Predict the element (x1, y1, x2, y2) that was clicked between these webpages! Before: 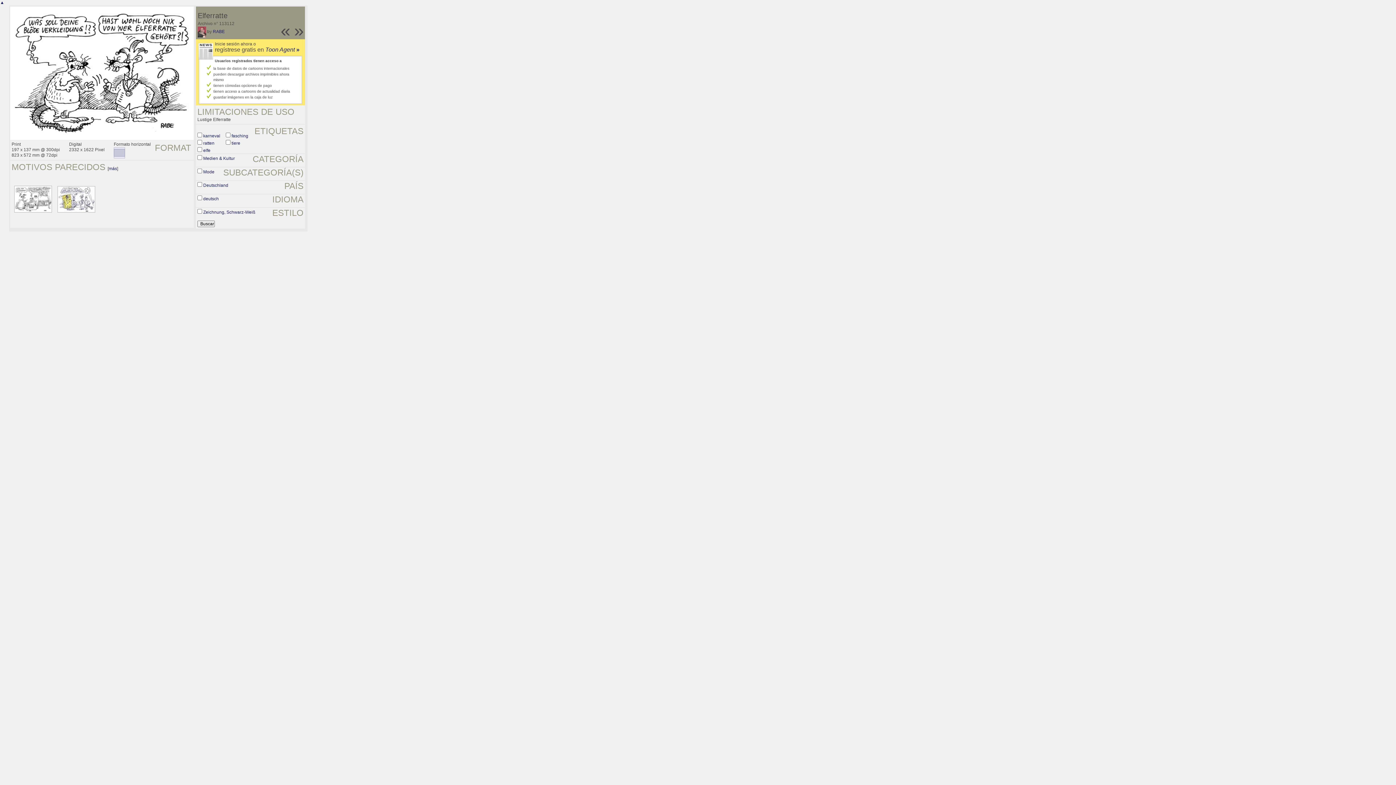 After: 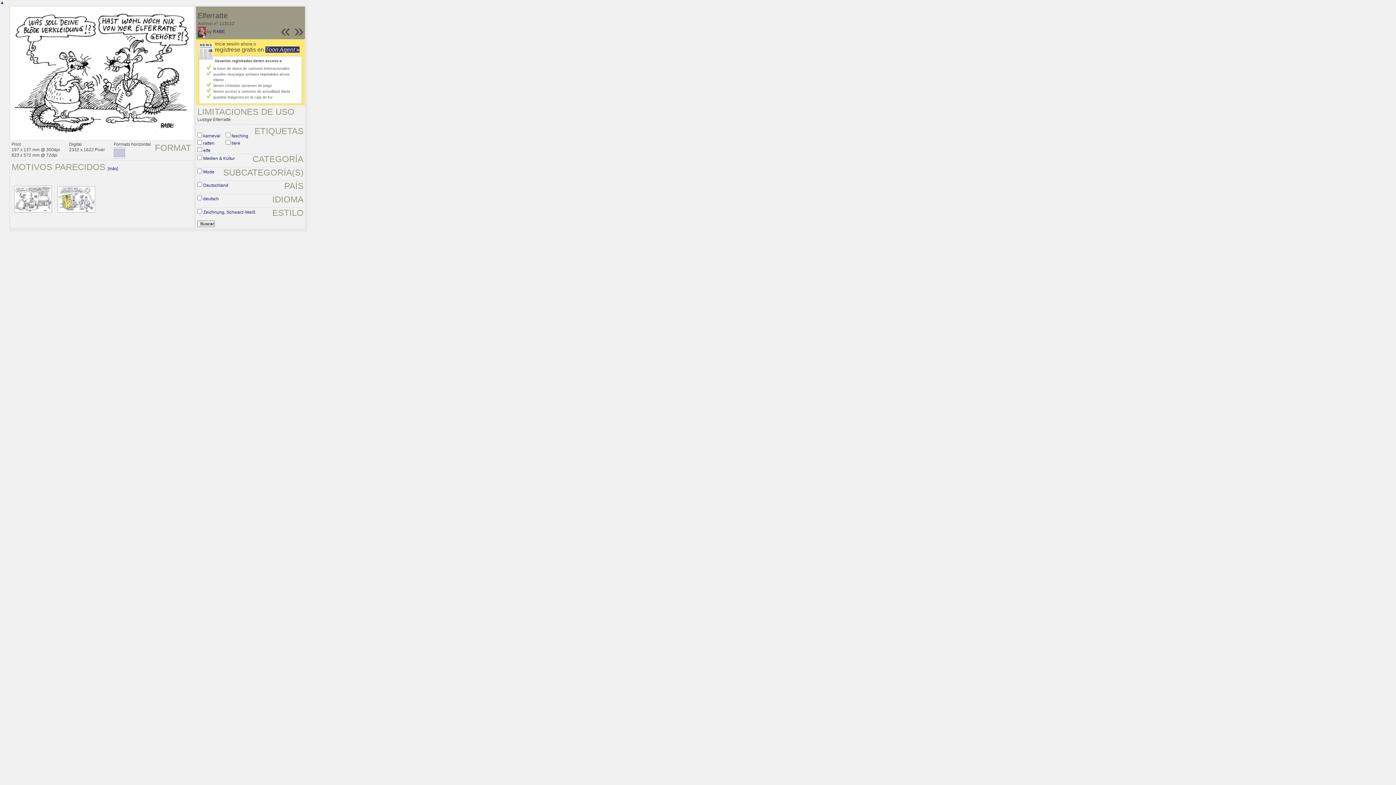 Action: bbox: (265, 46, 299, 52) label: Toon Agent »